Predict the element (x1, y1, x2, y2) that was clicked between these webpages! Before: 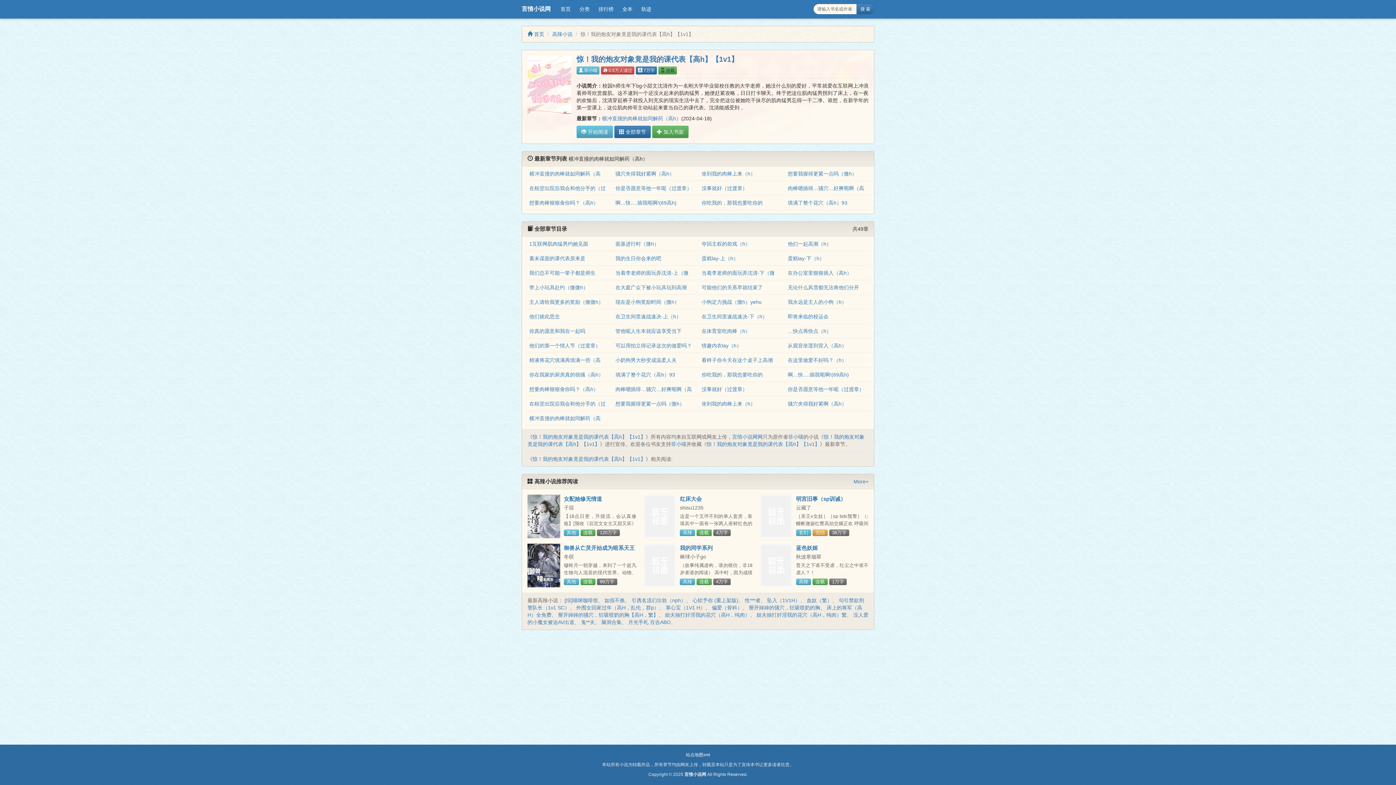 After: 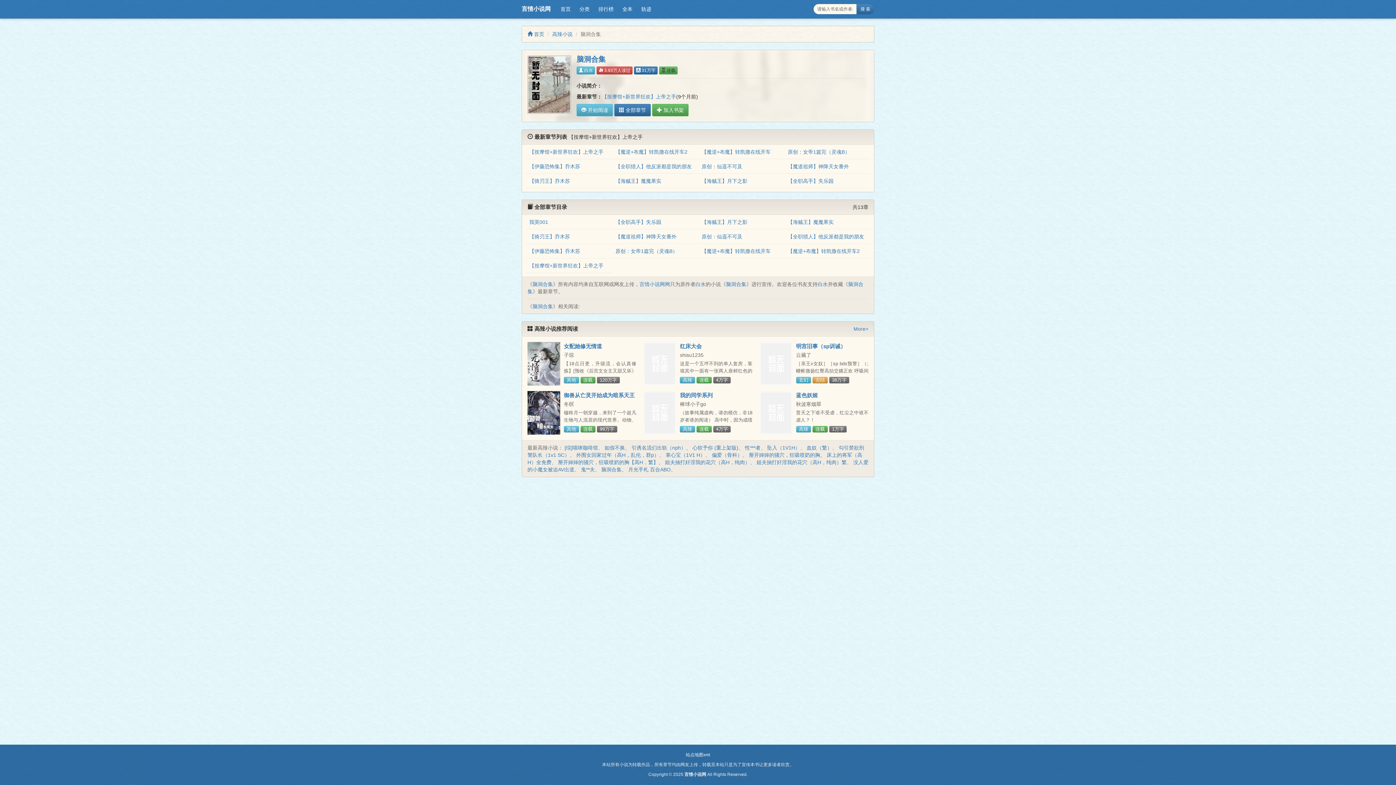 Action: label: 脑洞合集 bbox: (601, 619, 621, 625)